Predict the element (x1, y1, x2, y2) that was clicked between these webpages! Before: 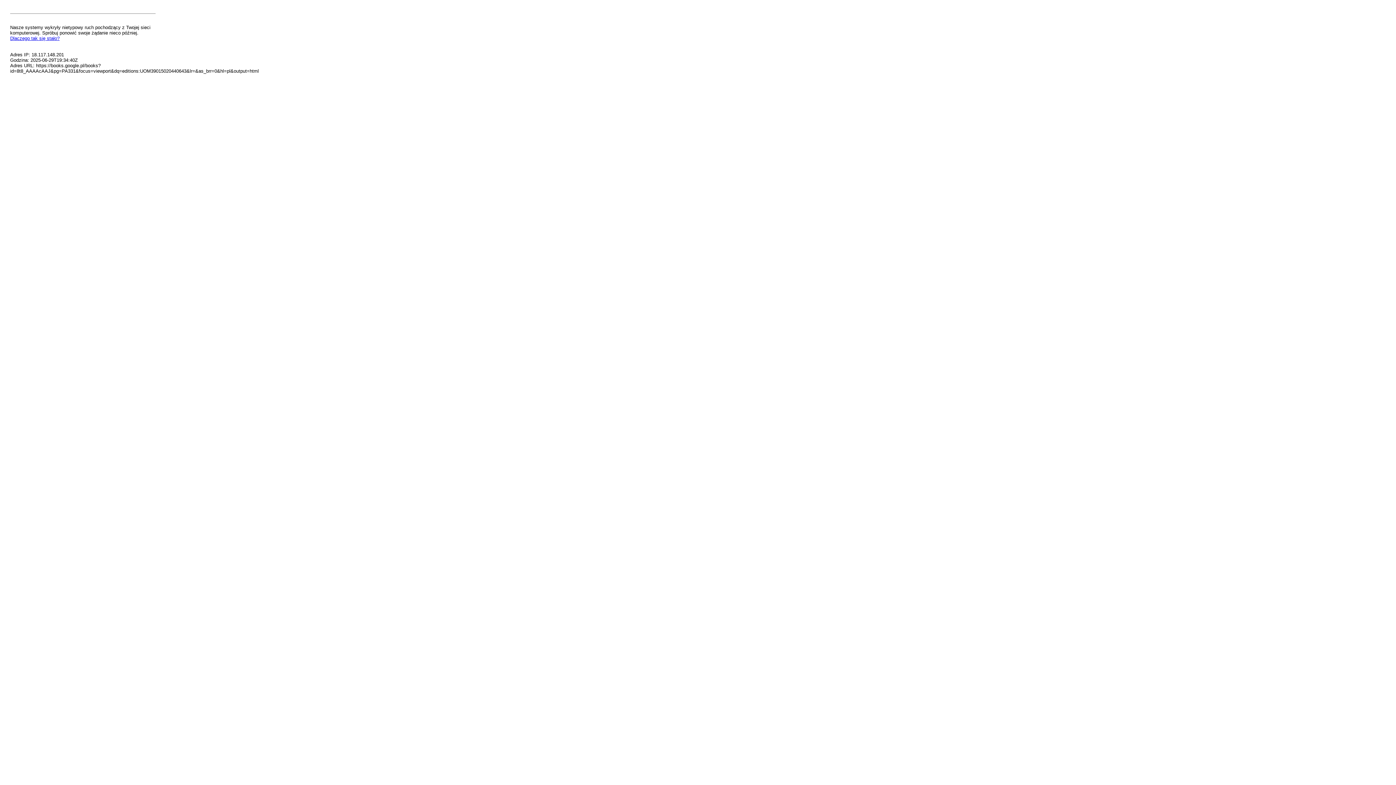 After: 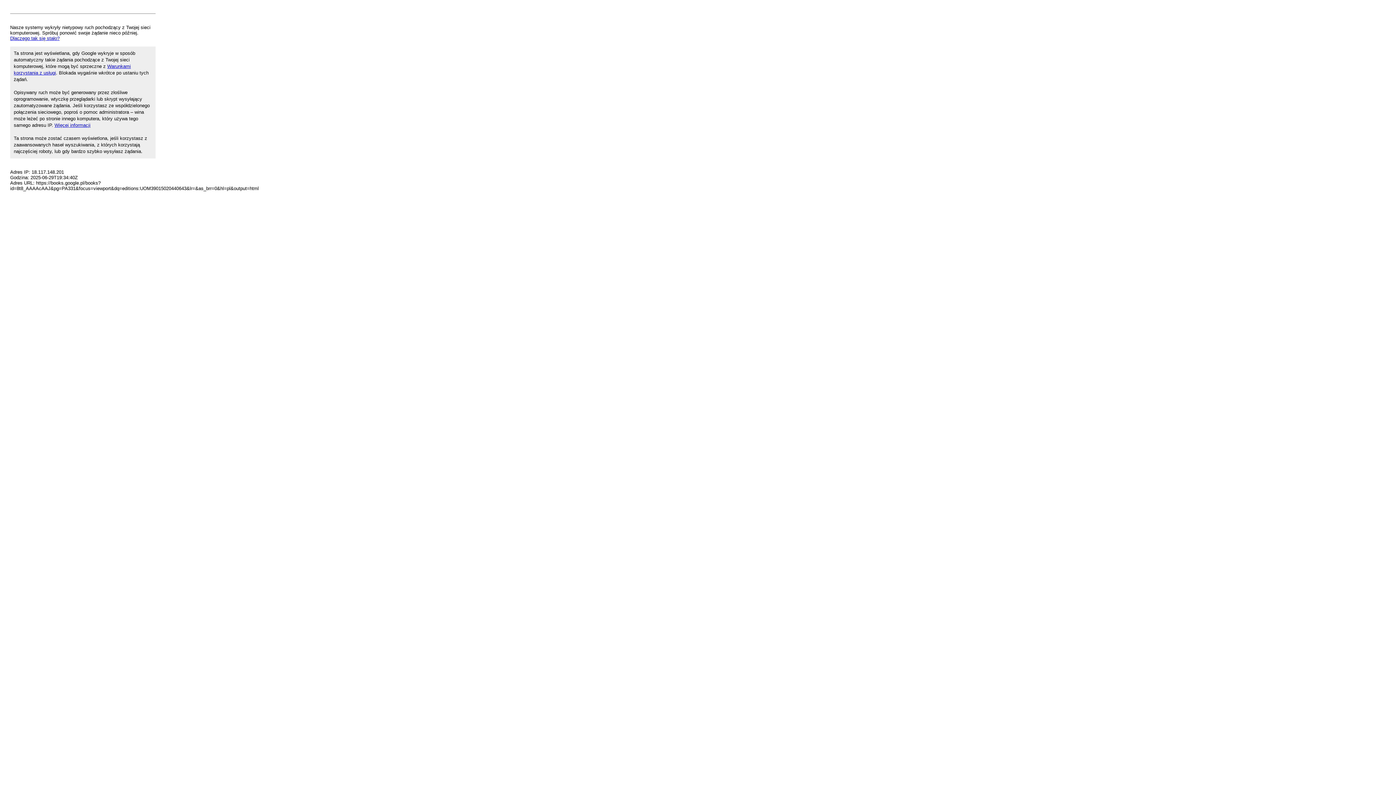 Action: label: Dlaczego tak się stało? bbox: (10, 35, 59, 41)